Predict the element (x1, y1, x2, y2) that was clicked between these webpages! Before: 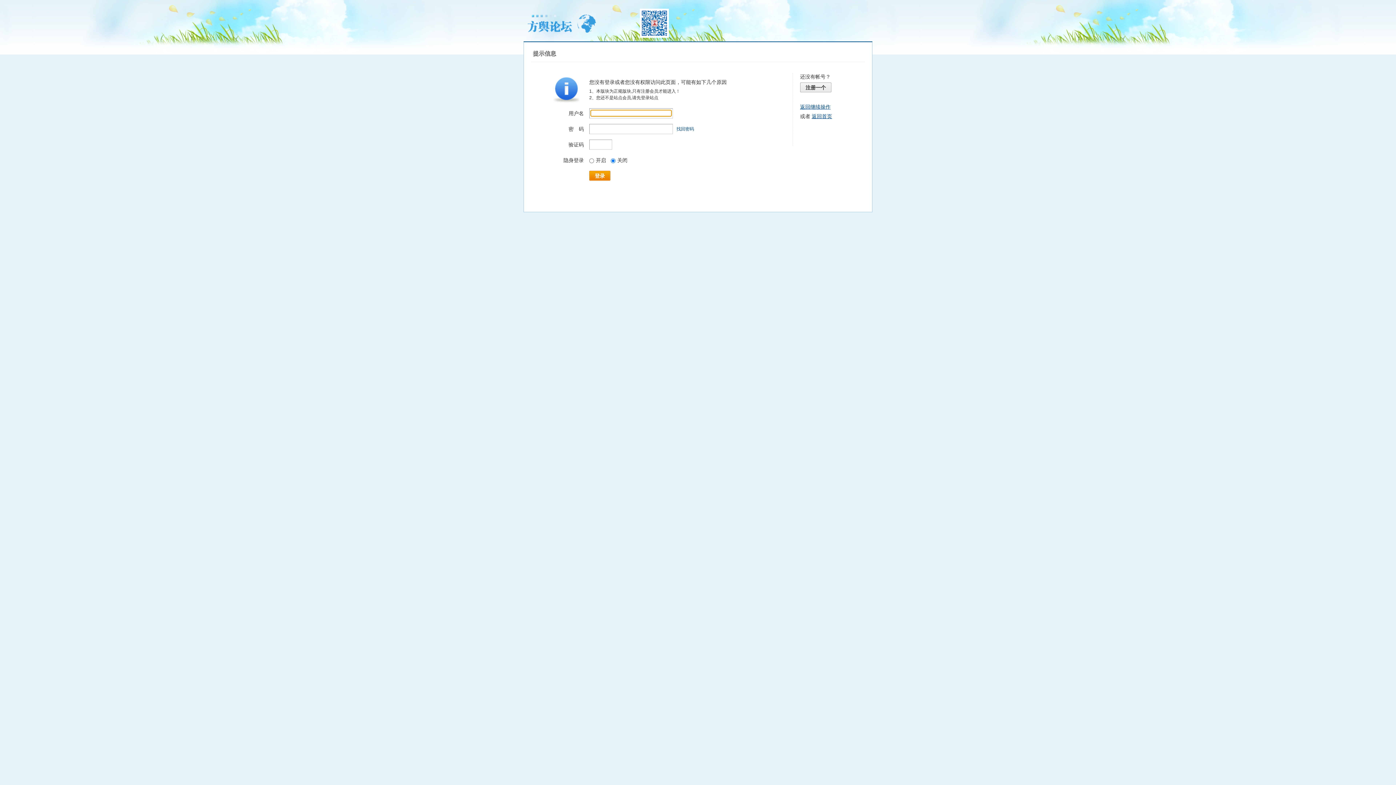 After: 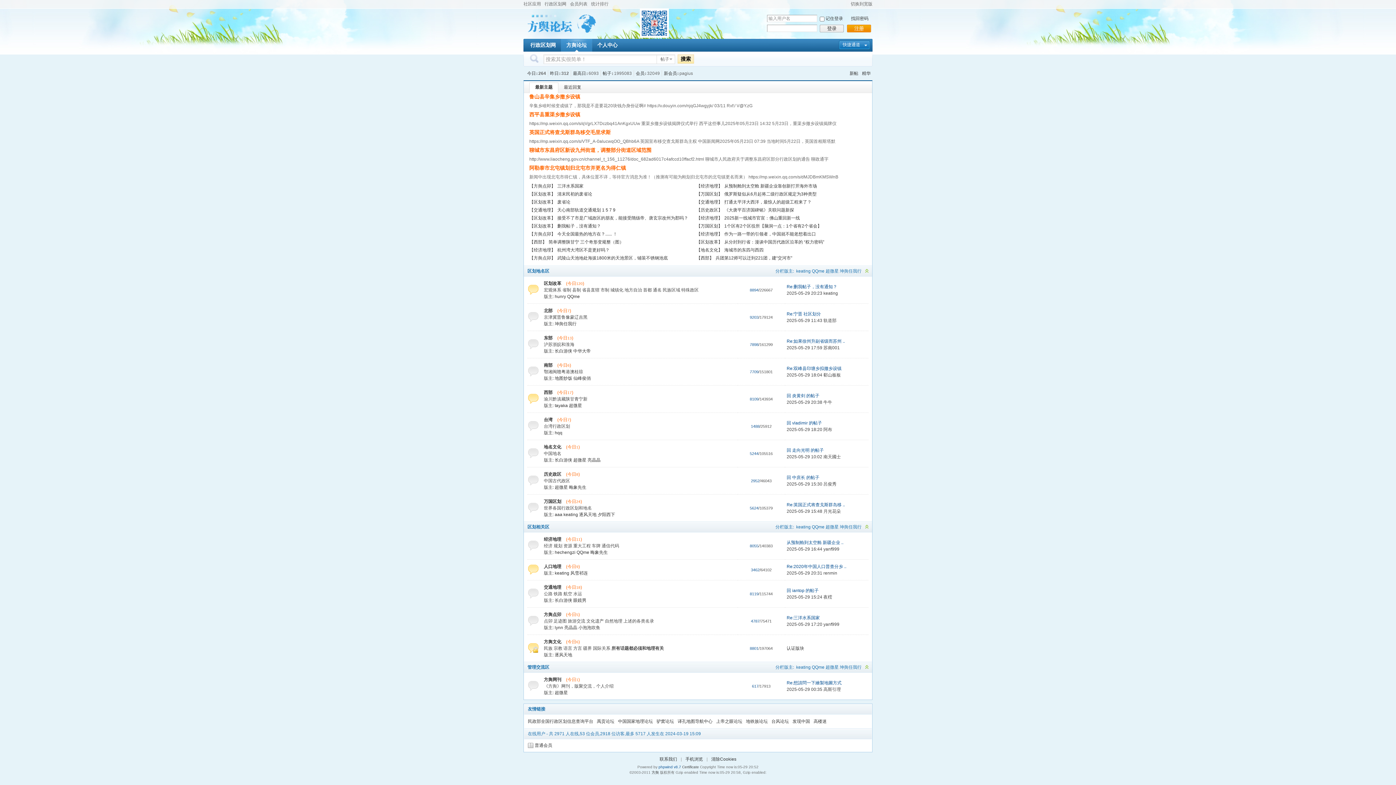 Action: label: 返回首页 bbox: (811, 113, 832, 119)